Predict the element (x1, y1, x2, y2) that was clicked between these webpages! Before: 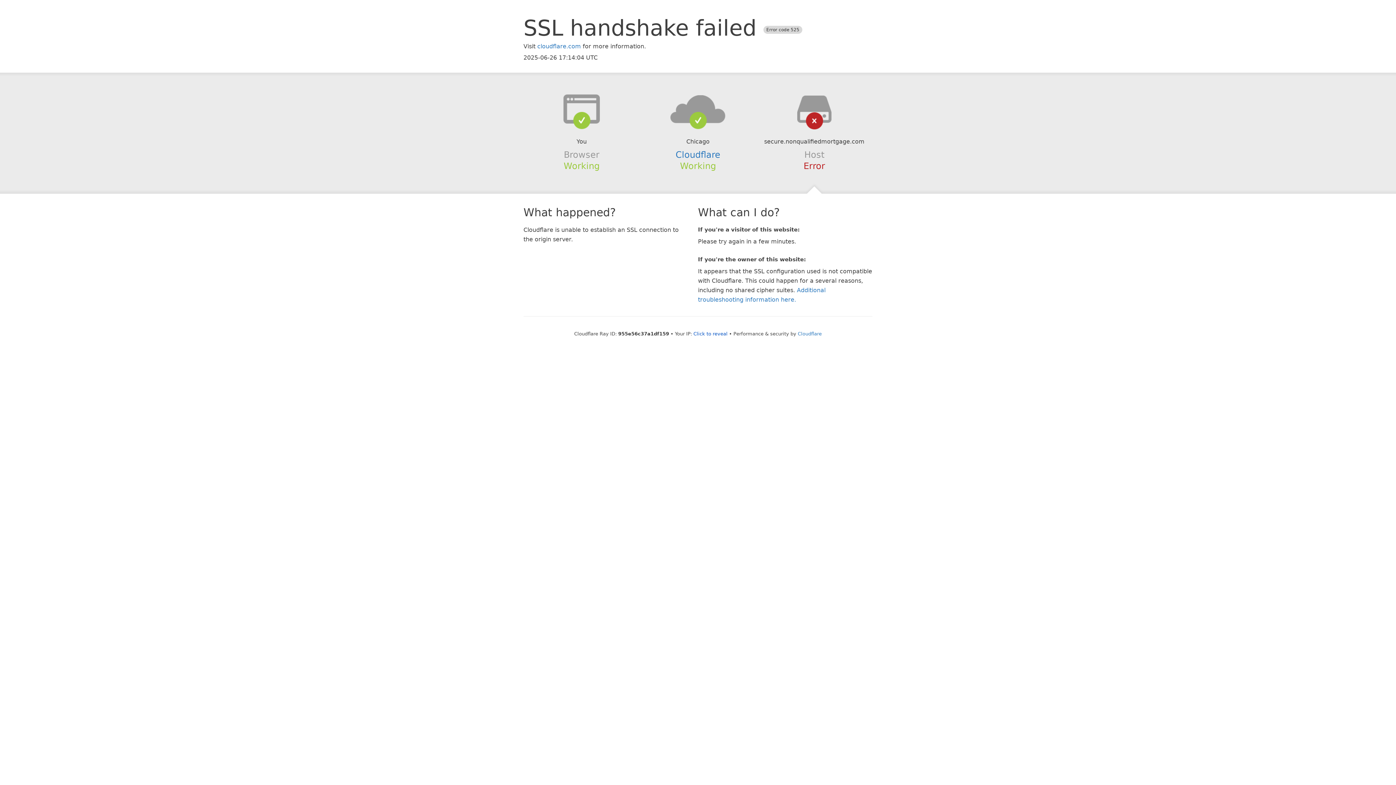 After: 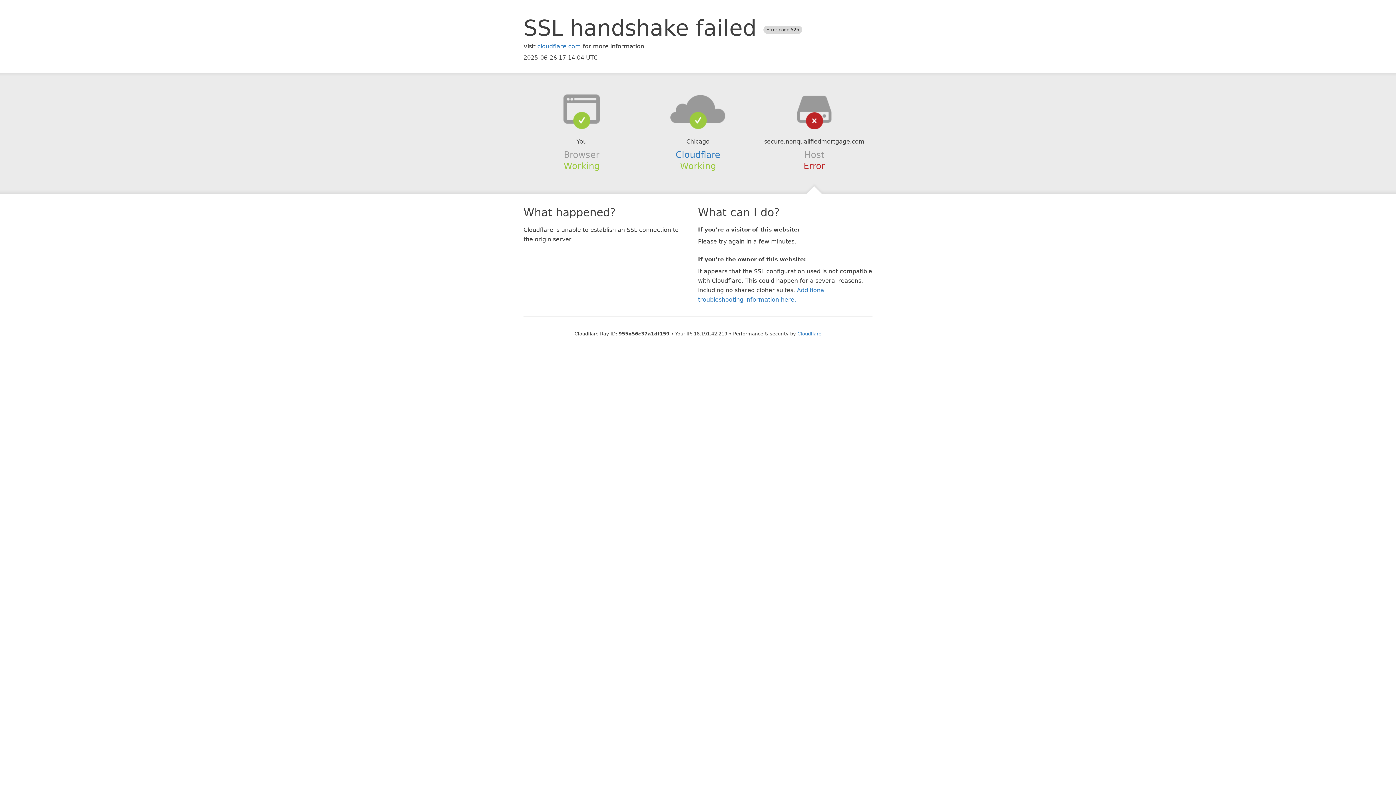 Action: label: Click to reveal bbox: (693, 331, 727, 336)